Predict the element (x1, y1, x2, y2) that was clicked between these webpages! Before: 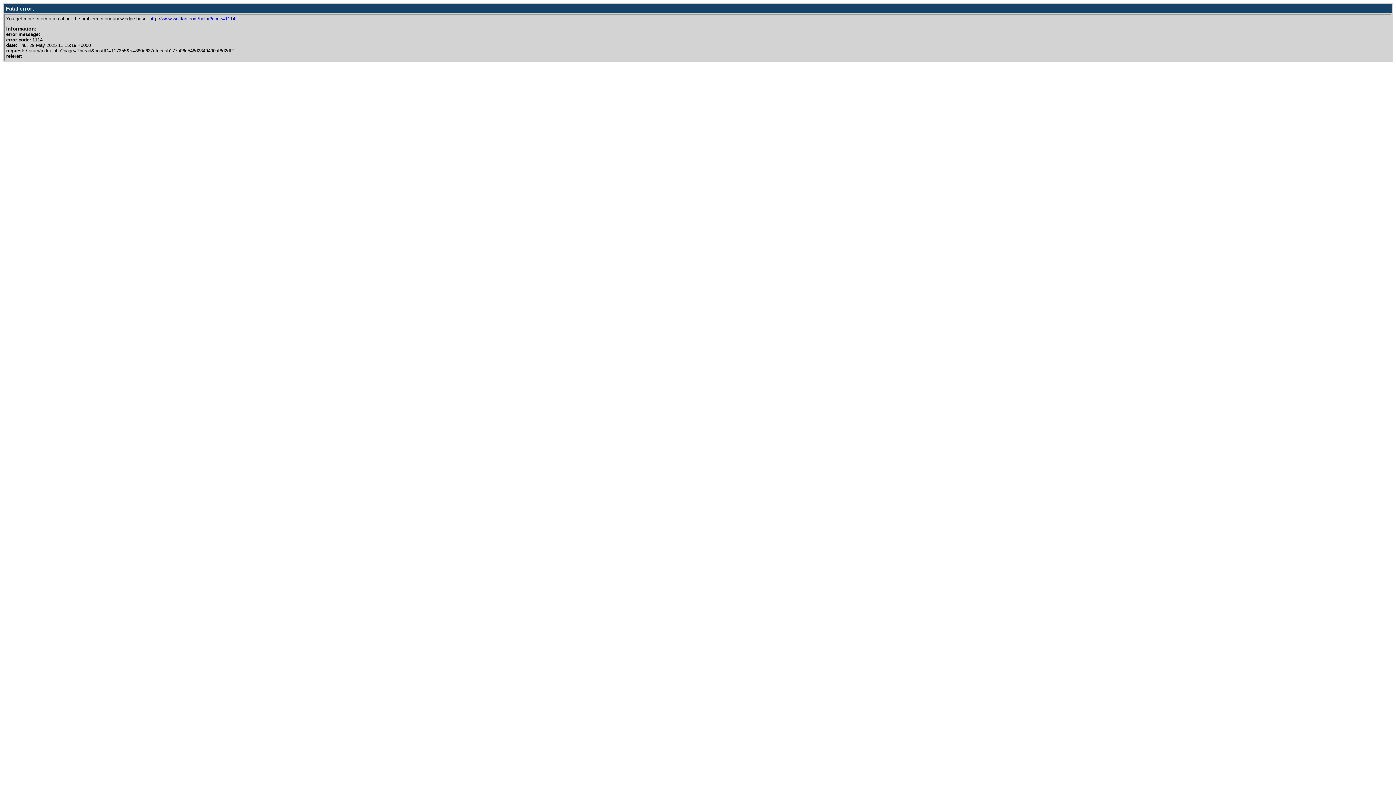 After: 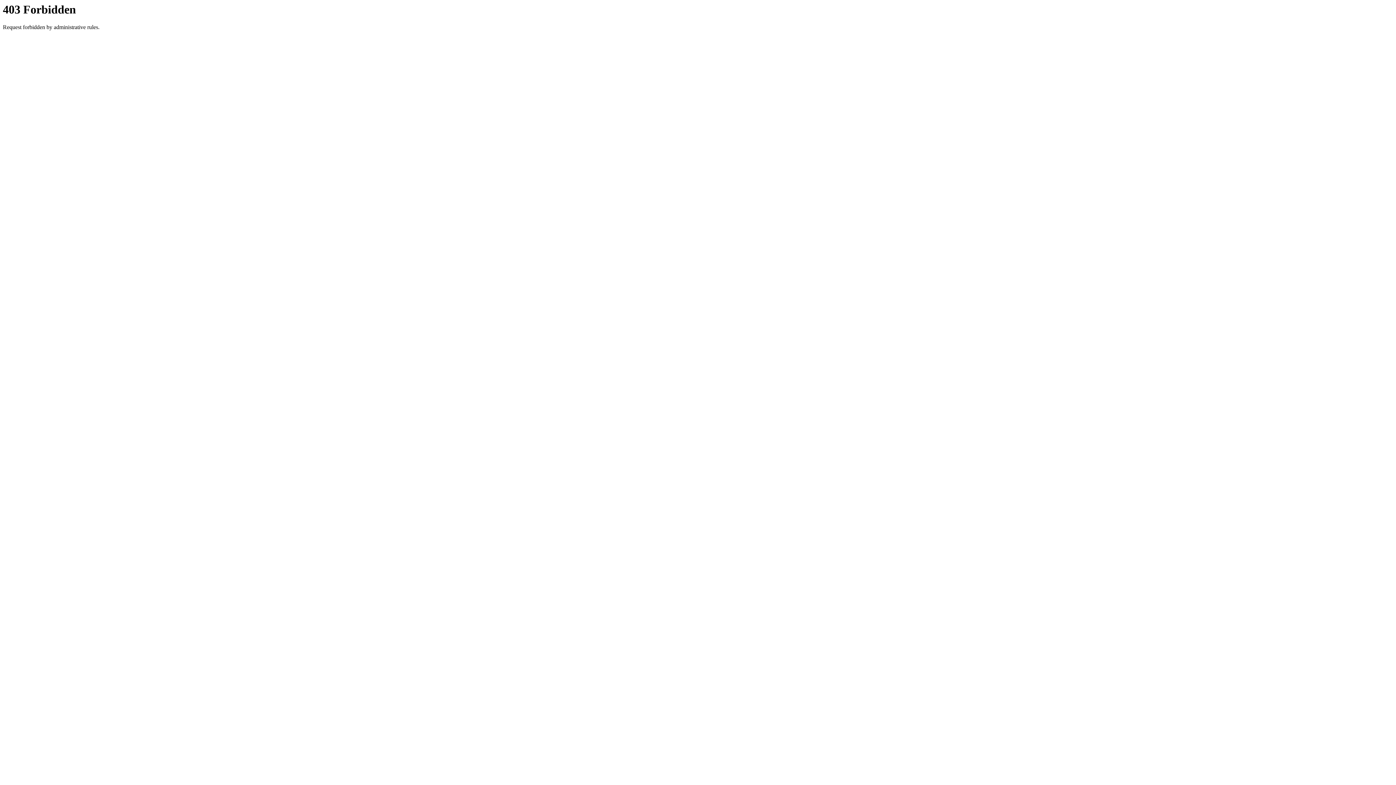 Action: label: http://www.woltlab.com/help/?code=1114 bbox: (149, 16, 235, 21)